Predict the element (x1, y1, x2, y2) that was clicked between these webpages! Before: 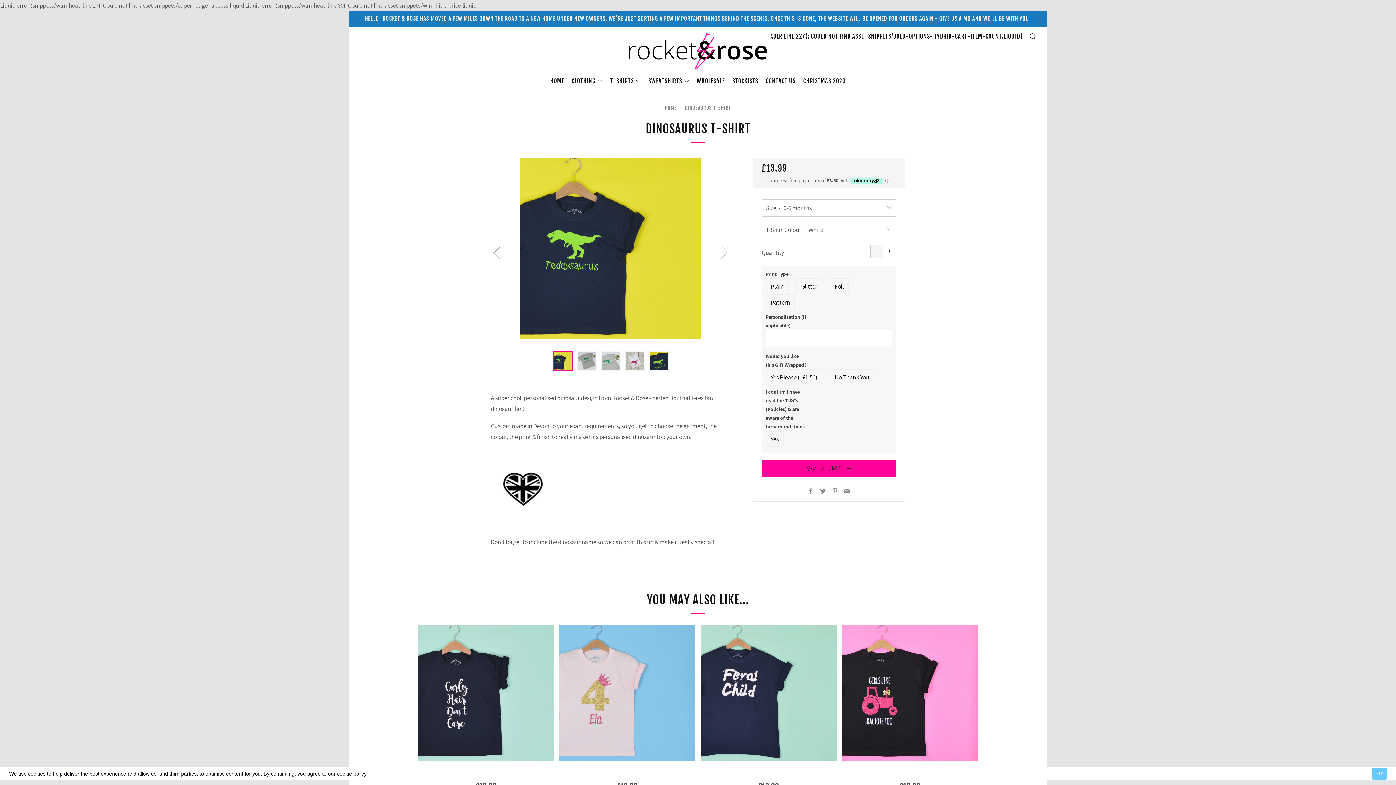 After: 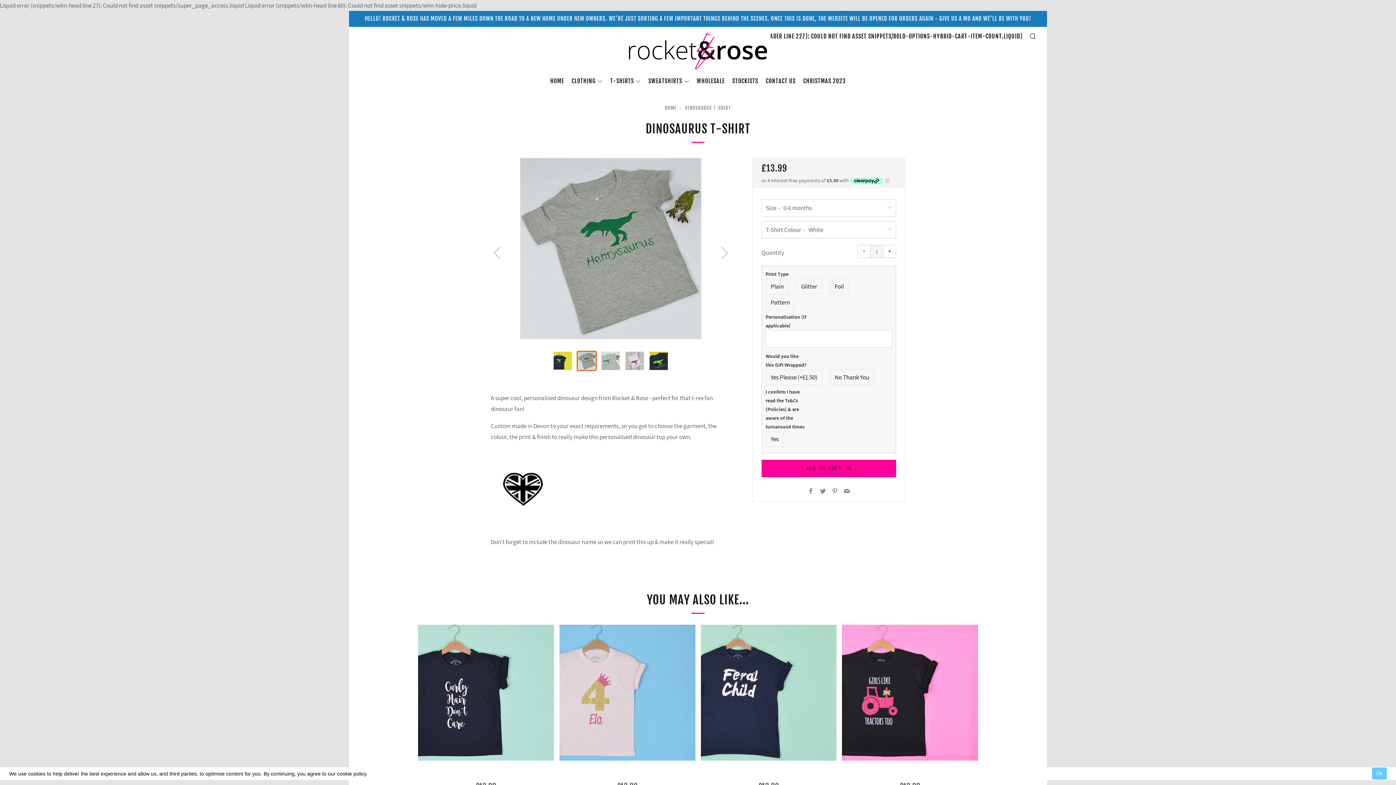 Action: label: 2 of 5 bbox: (577, 351, 596, 370)